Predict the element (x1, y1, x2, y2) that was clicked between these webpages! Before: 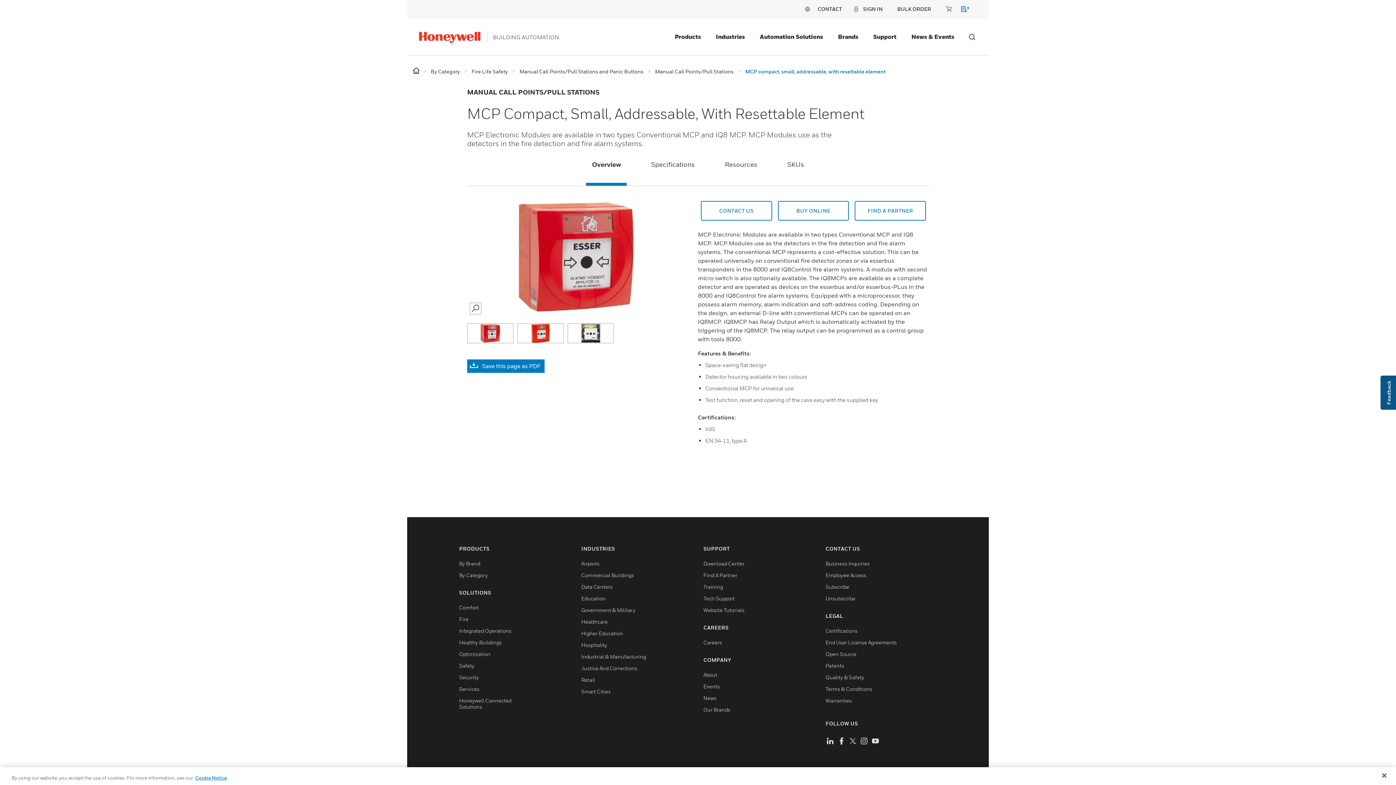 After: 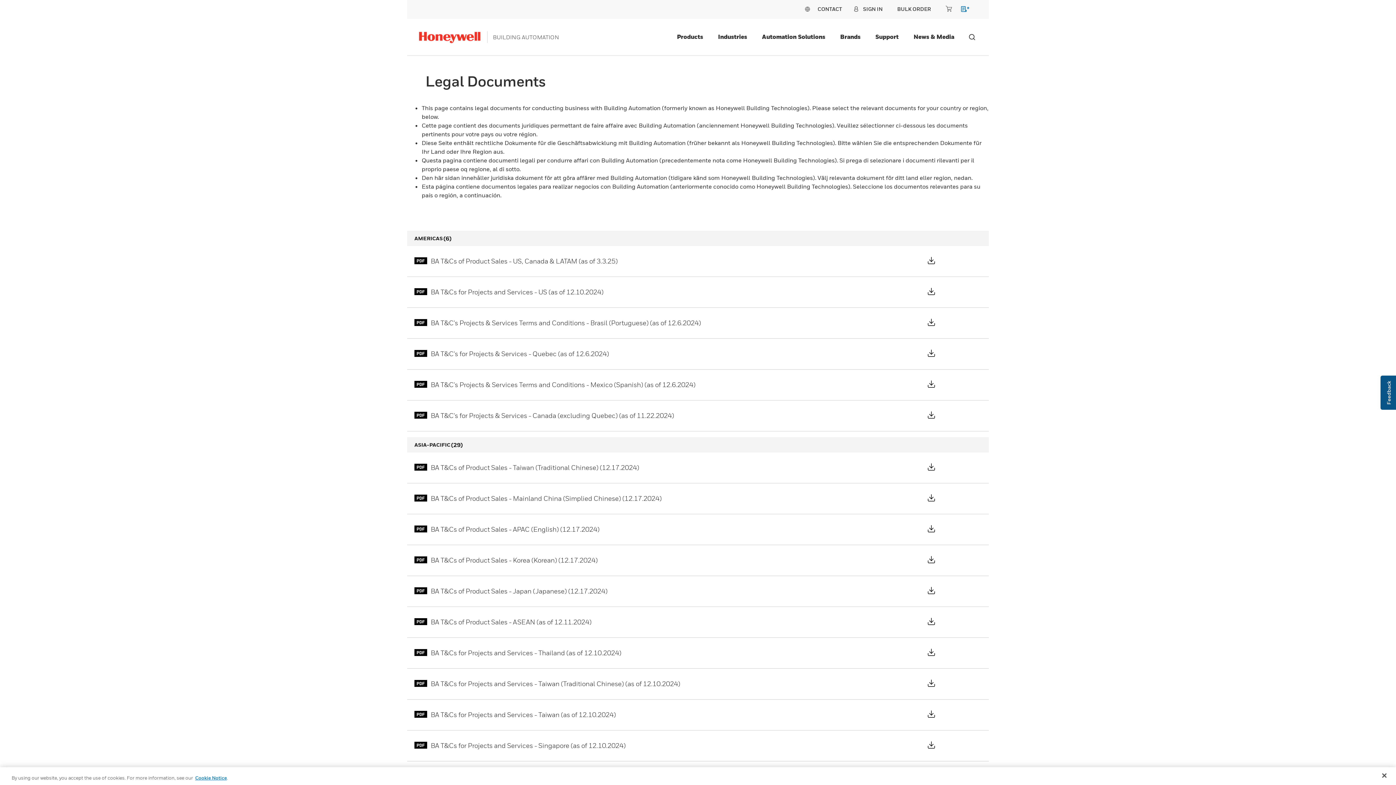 Action: label: Terms & Conditions bbox: (825, 686, 872, 692)